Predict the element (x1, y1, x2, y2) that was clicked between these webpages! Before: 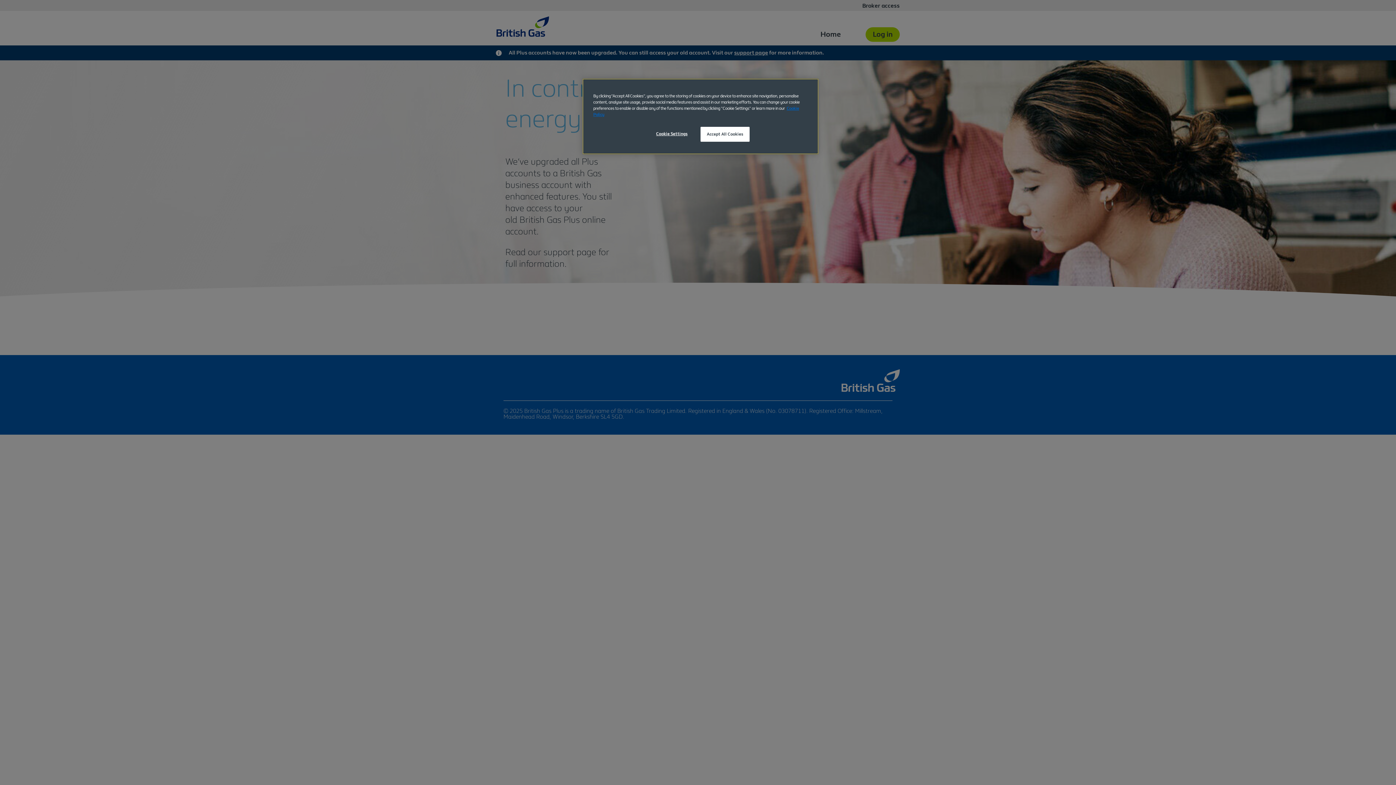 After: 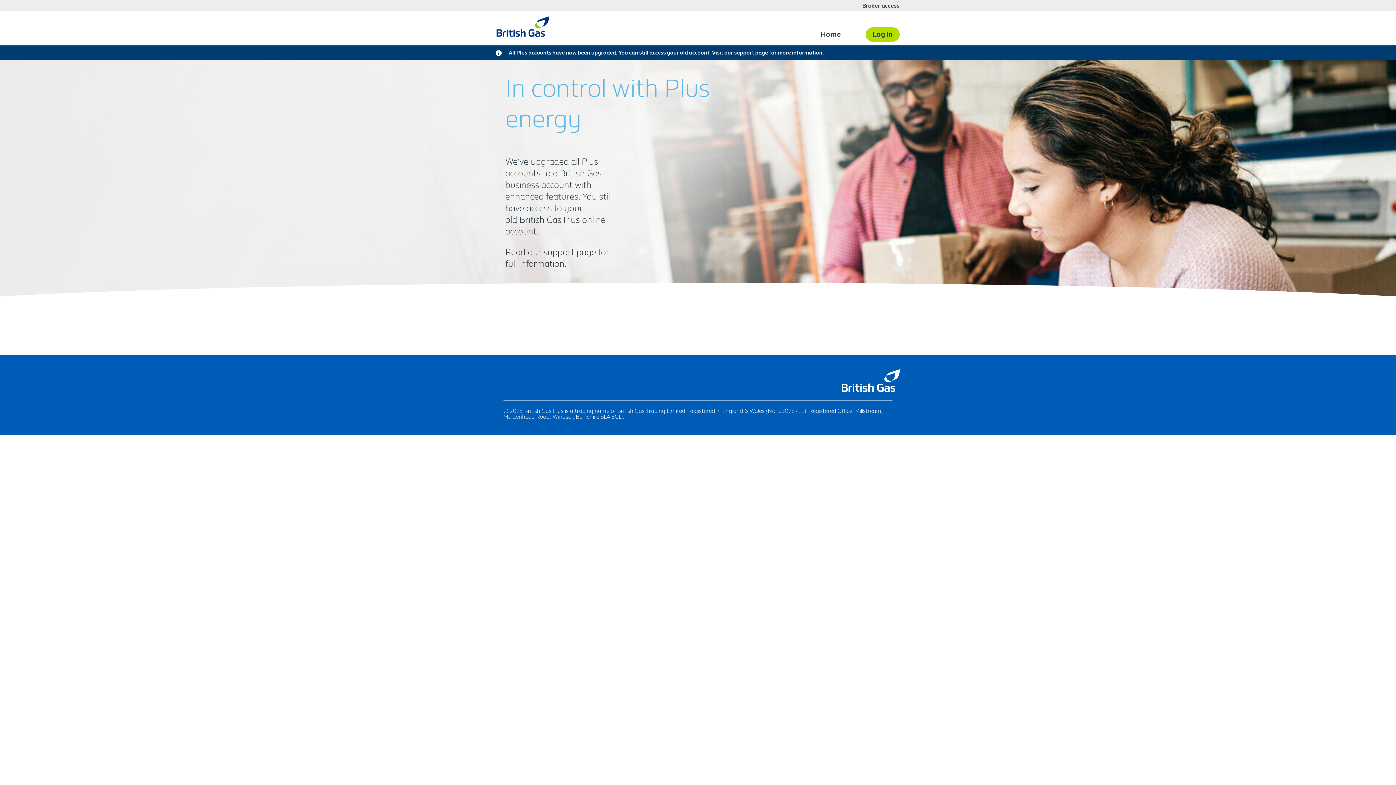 Action: label: Accept All Cookies bbox: (700, 126, 749, 141)